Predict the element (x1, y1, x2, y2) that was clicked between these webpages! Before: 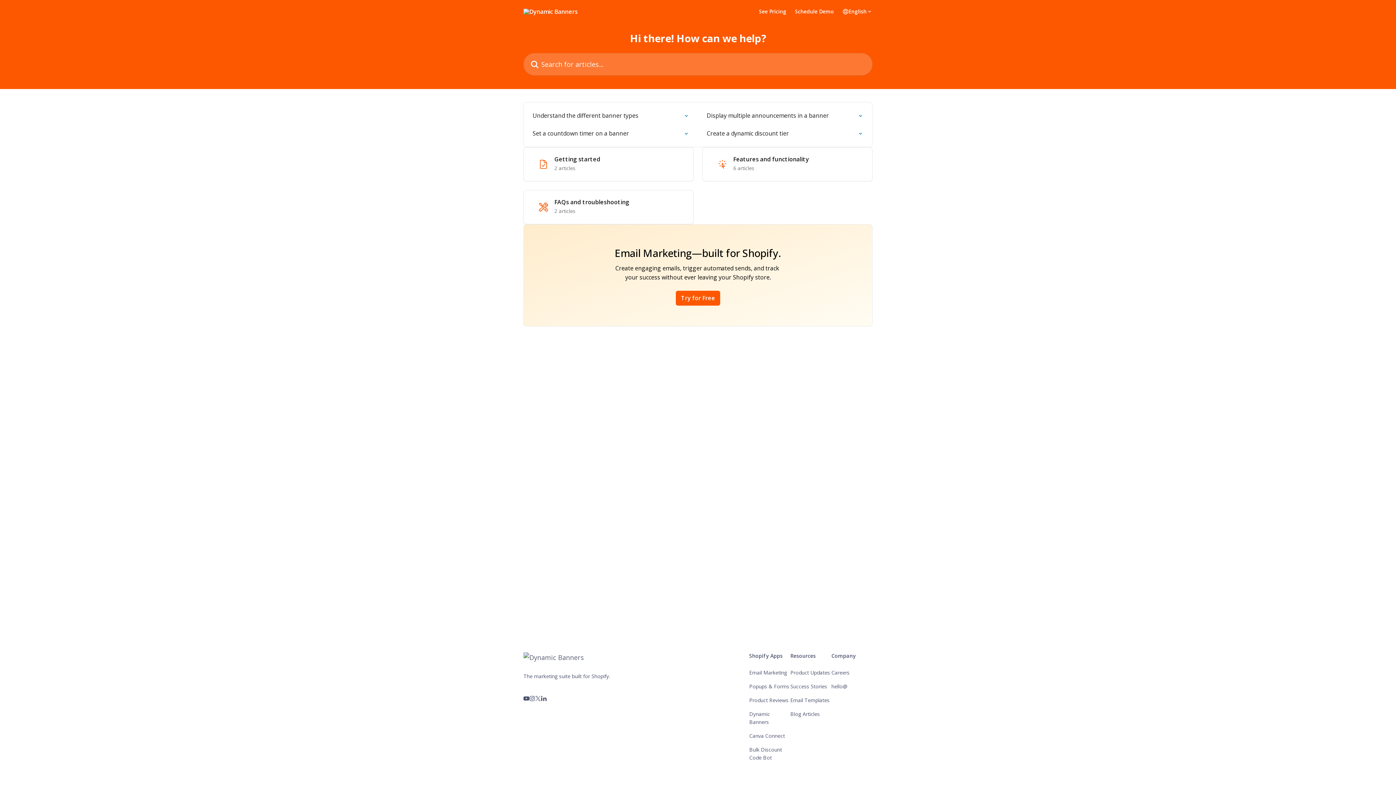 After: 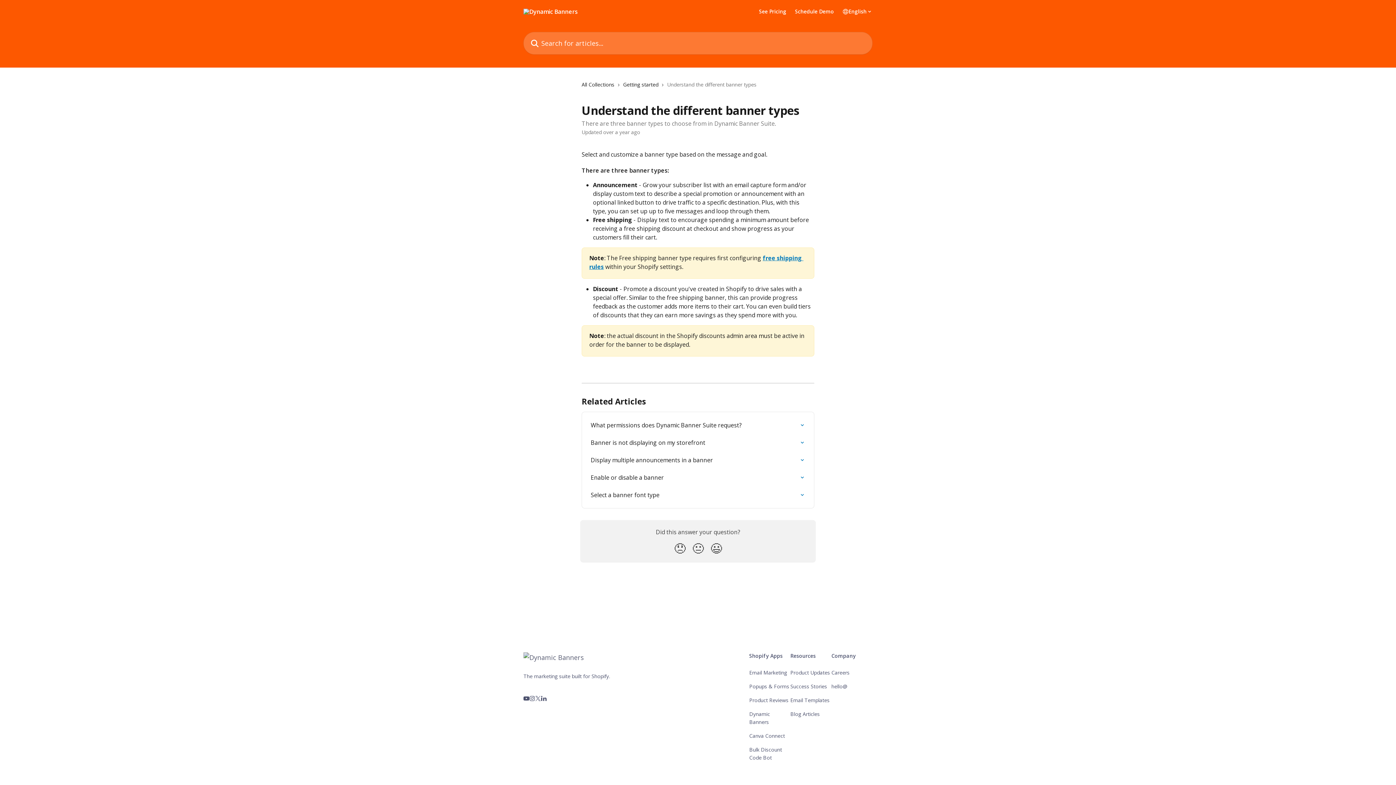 Action: bbox: (528, 106, 693, 124) label: Understand the different banner types